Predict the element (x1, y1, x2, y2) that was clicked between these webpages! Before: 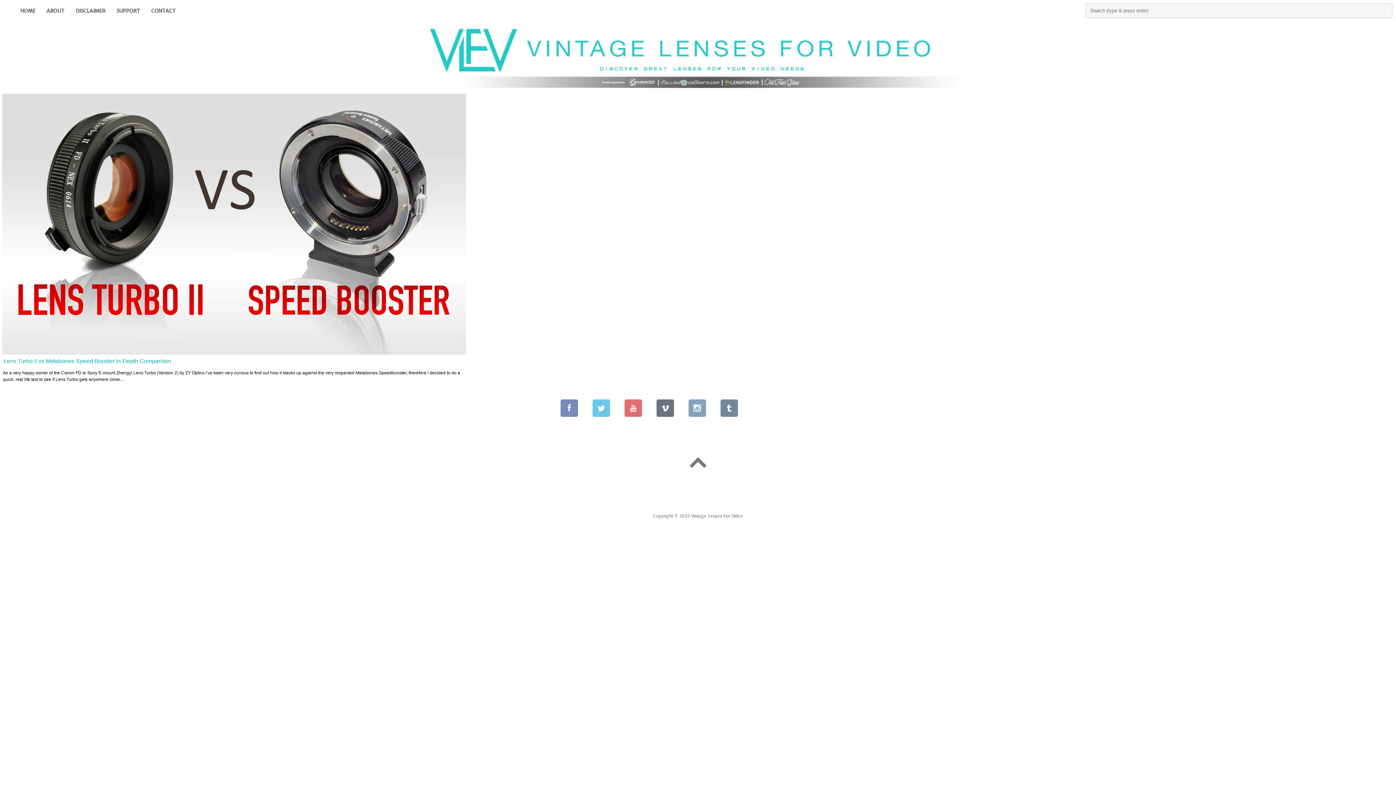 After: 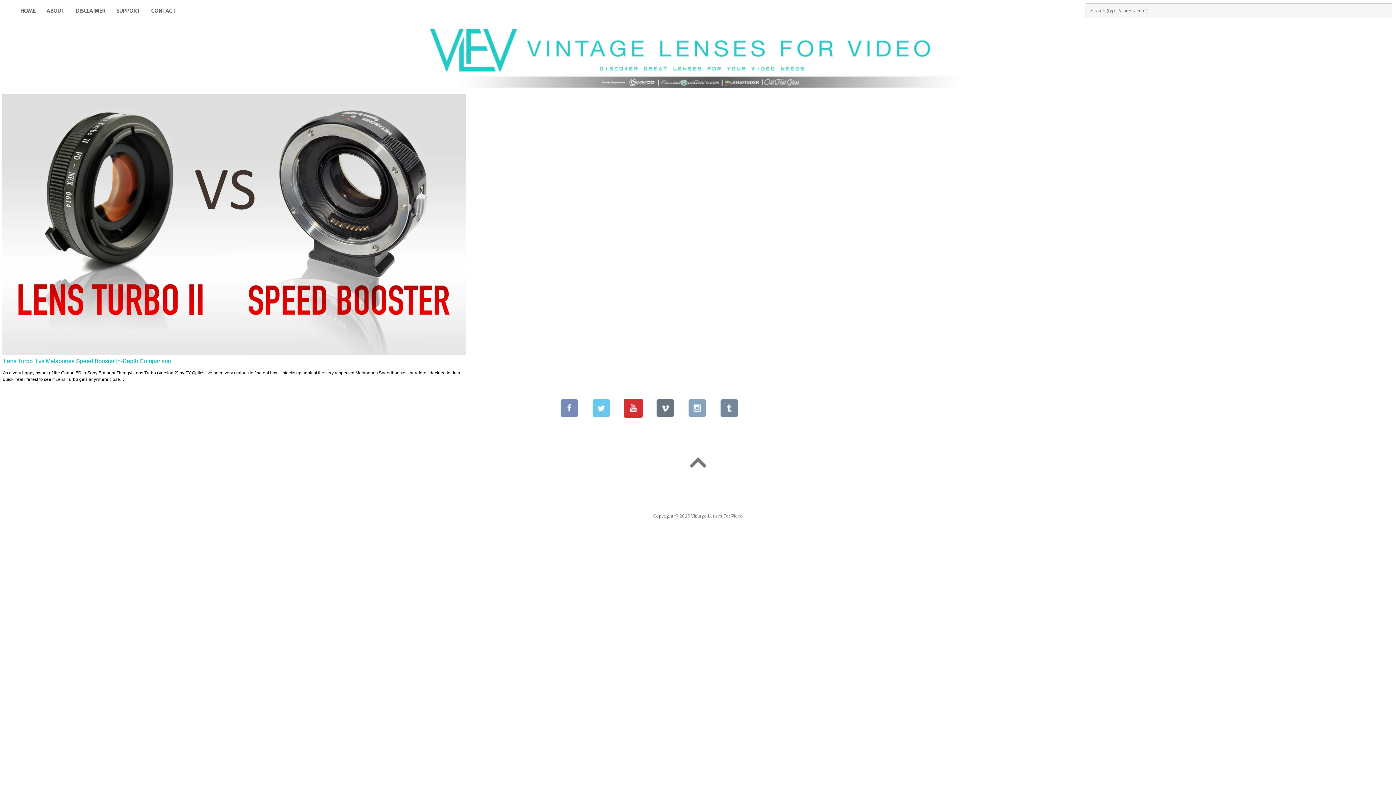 Action: bbox: (624, 411, 642, 418)